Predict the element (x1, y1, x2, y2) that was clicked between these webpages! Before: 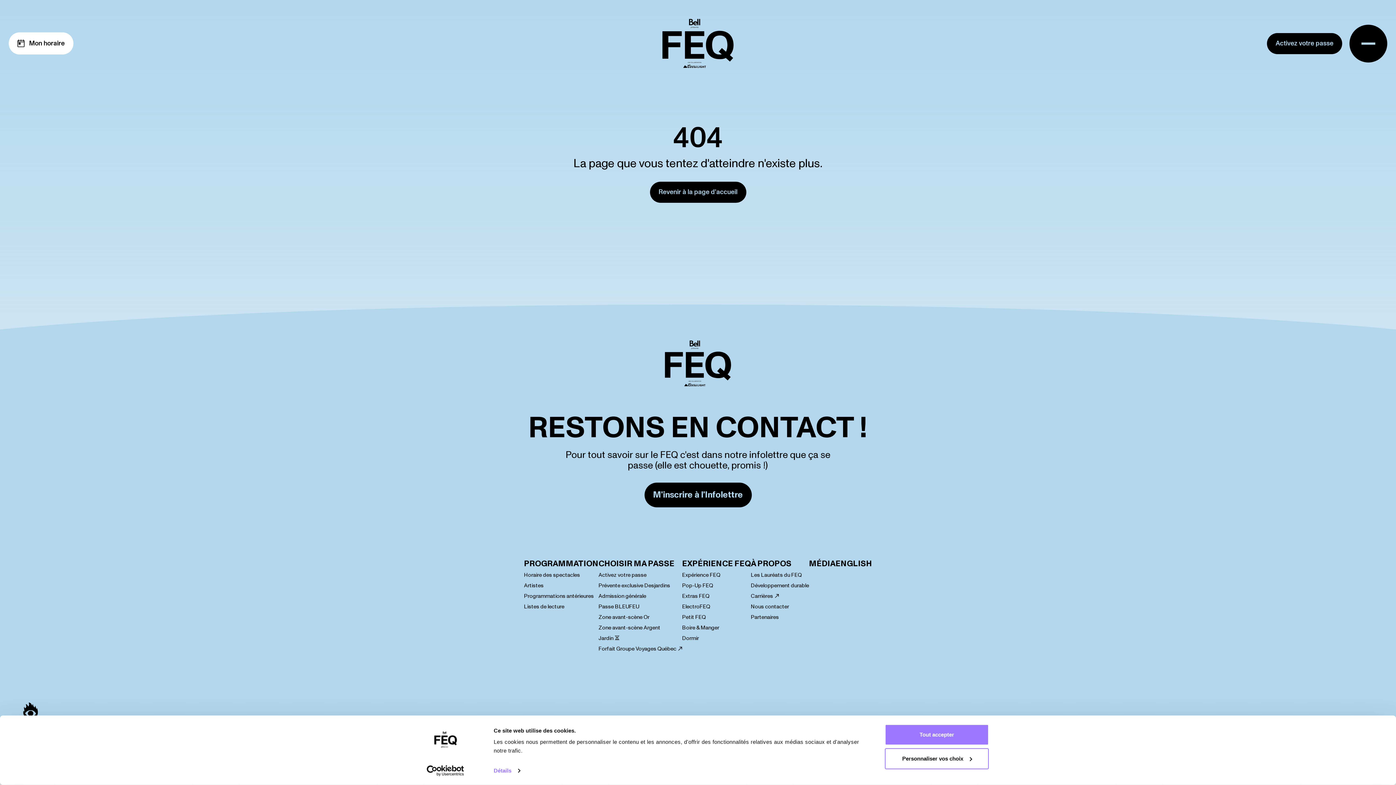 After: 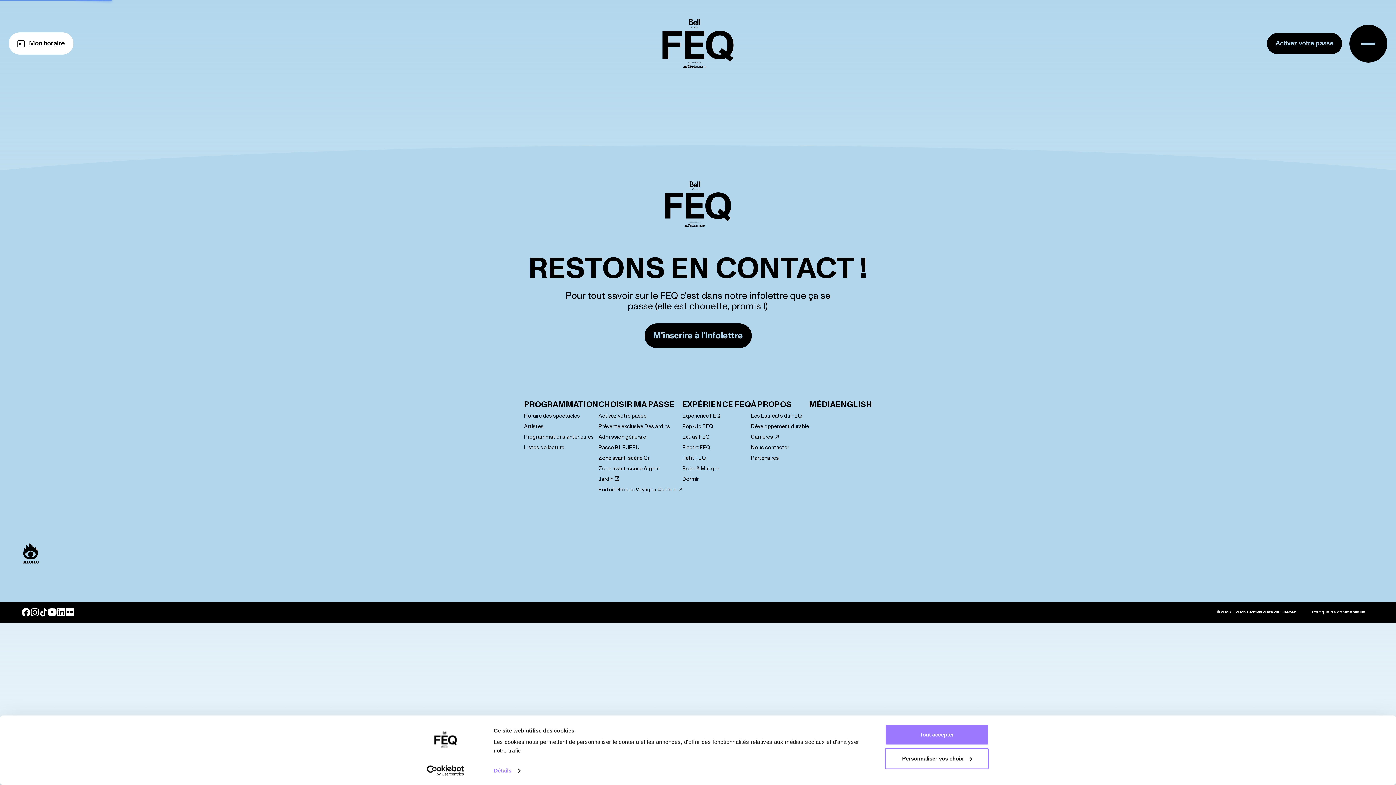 Action: label: Horaire des spectacles bbox: (524, 572, 598, 578)